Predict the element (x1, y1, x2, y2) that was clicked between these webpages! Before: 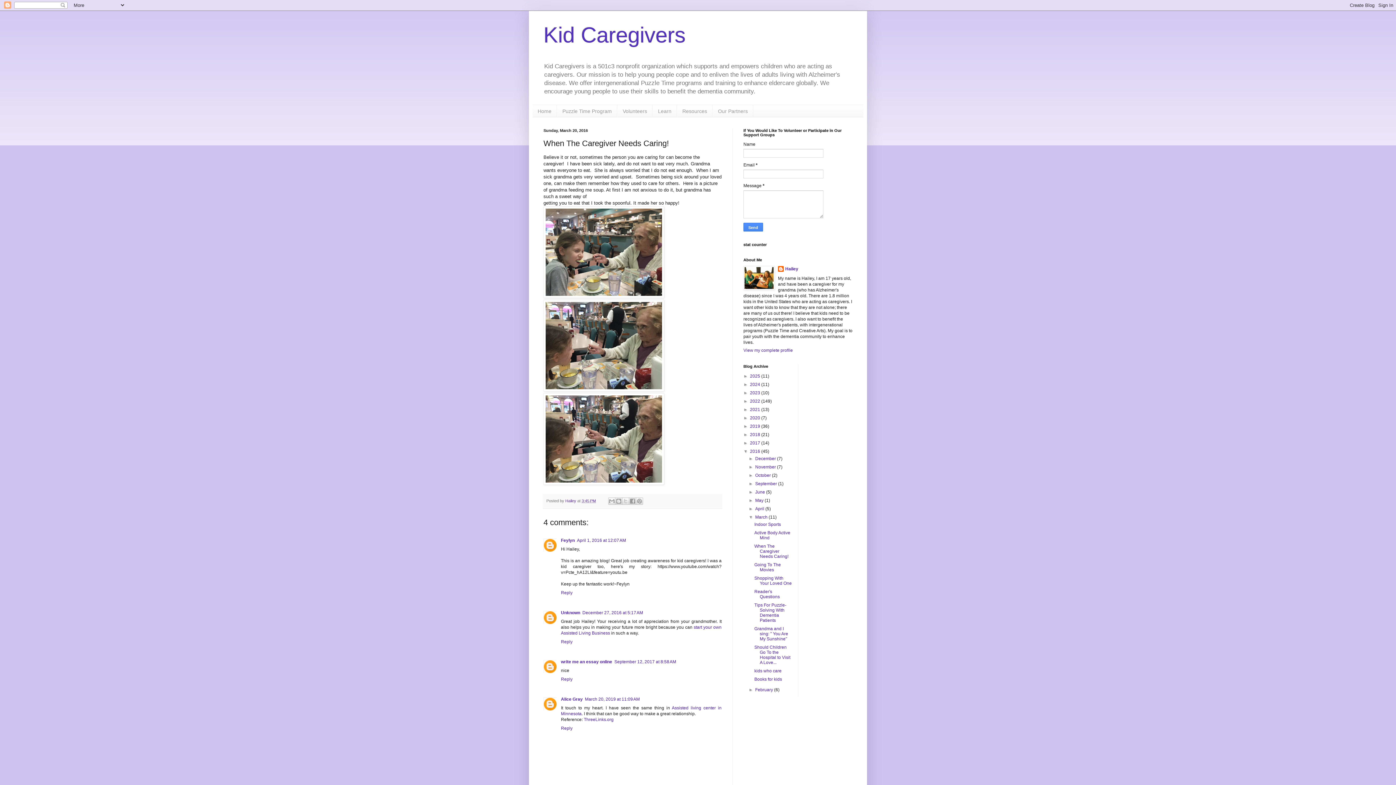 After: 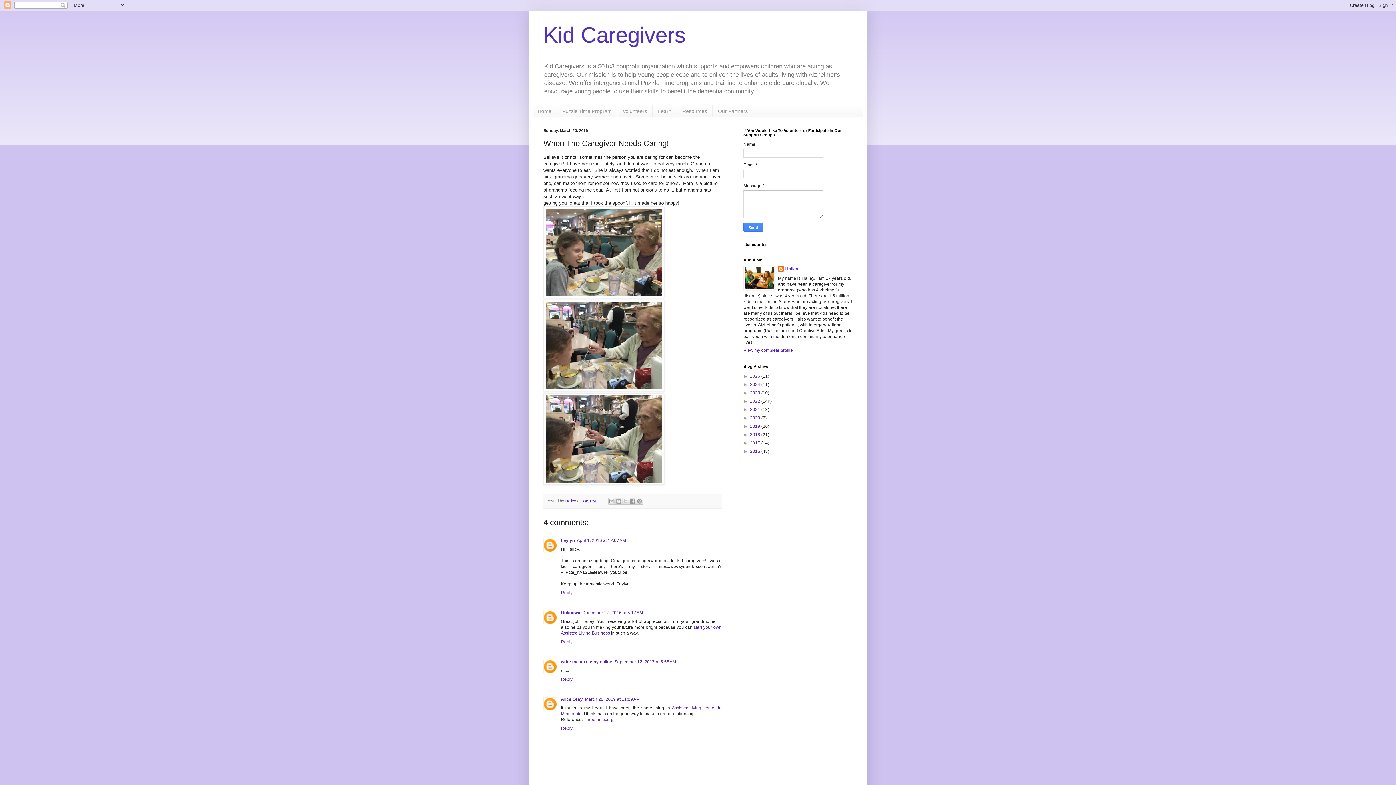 Action: bbox: (743, 449, 750, 454) label: ▼  